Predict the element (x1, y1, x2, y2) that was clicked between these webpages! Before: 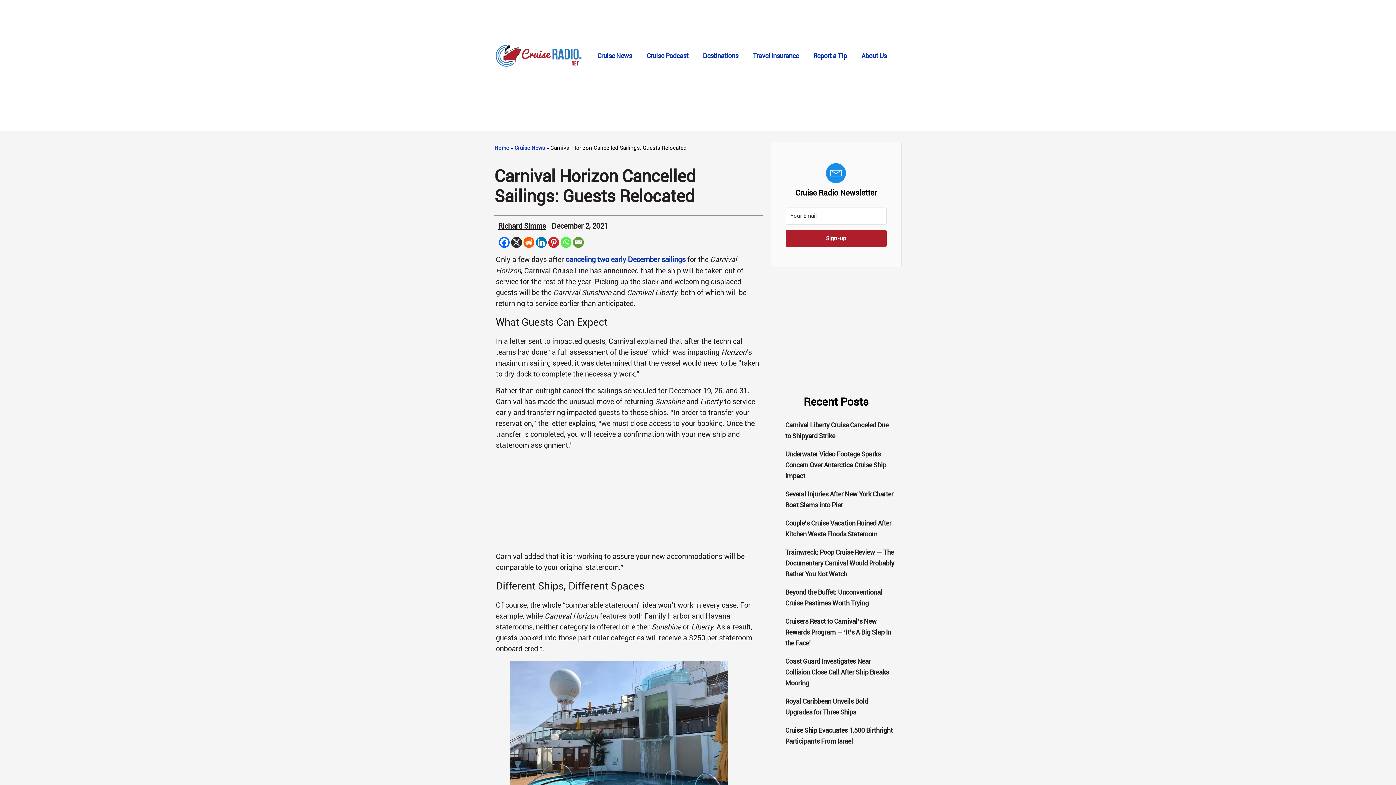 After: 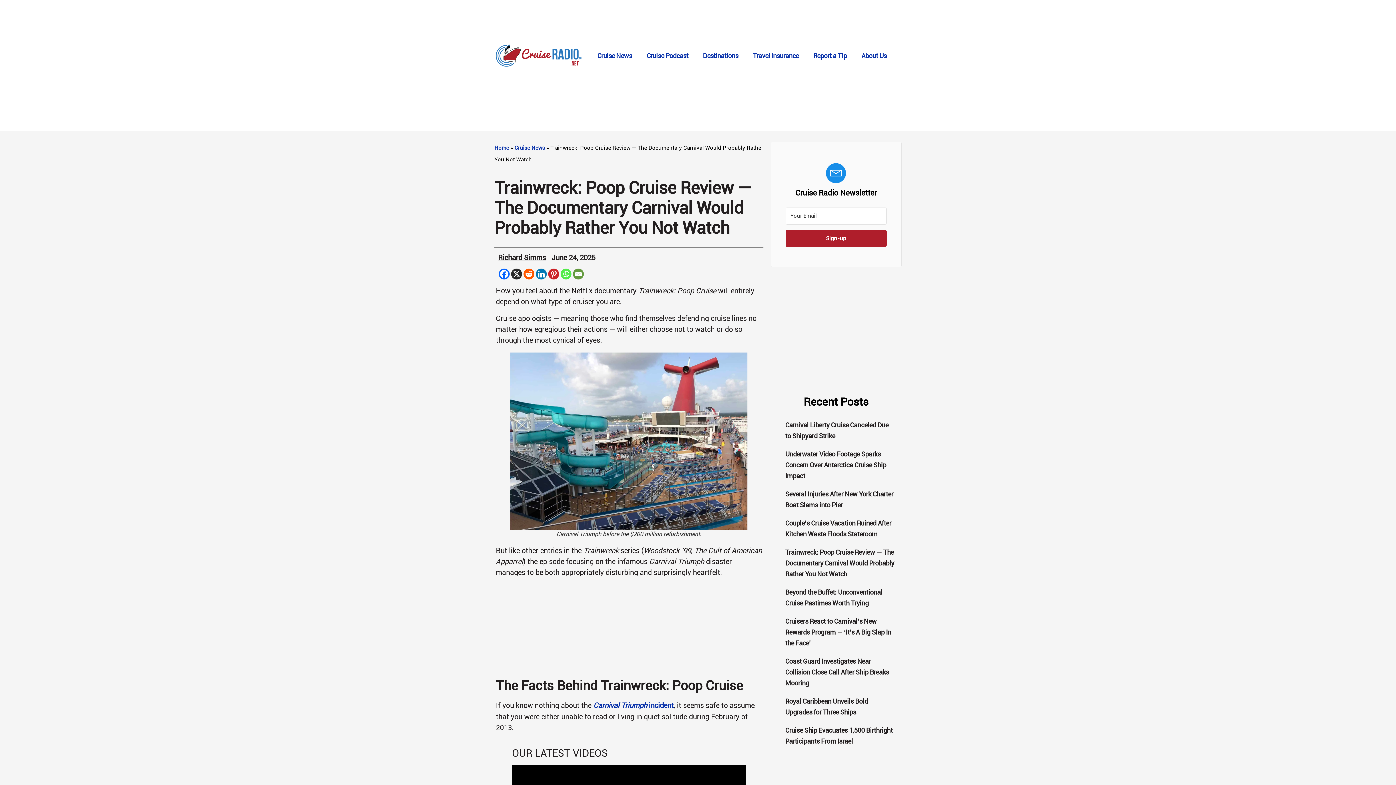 Action: label: Trainwreck: Poop Cruise Review — The Documentary Carnival Would Probably Rather You Not Watch bbox: (785, 548, 894, 578)